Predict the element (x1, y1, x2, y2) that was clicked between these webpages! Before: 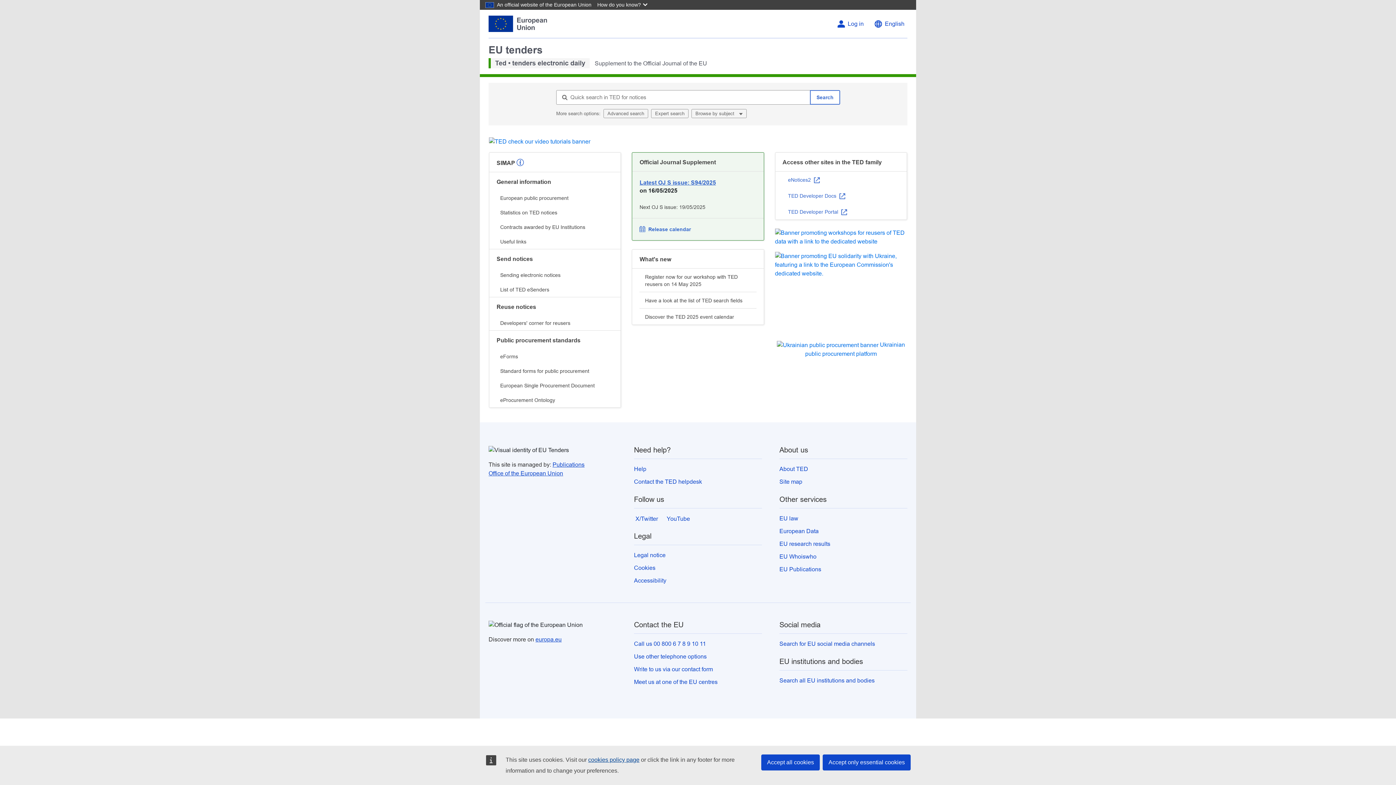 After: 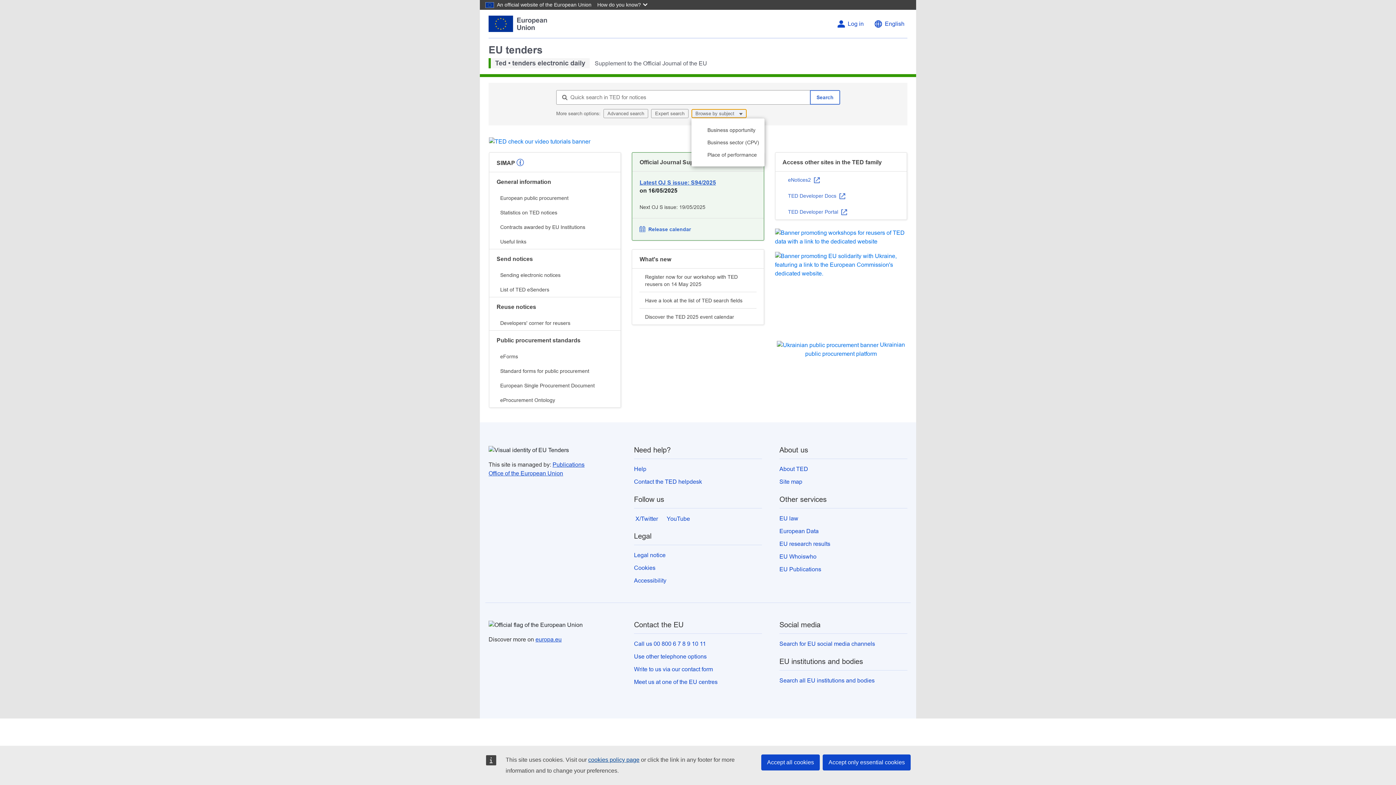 Action: label: Browse by subject  bbox: (691, 109, 746, 118)